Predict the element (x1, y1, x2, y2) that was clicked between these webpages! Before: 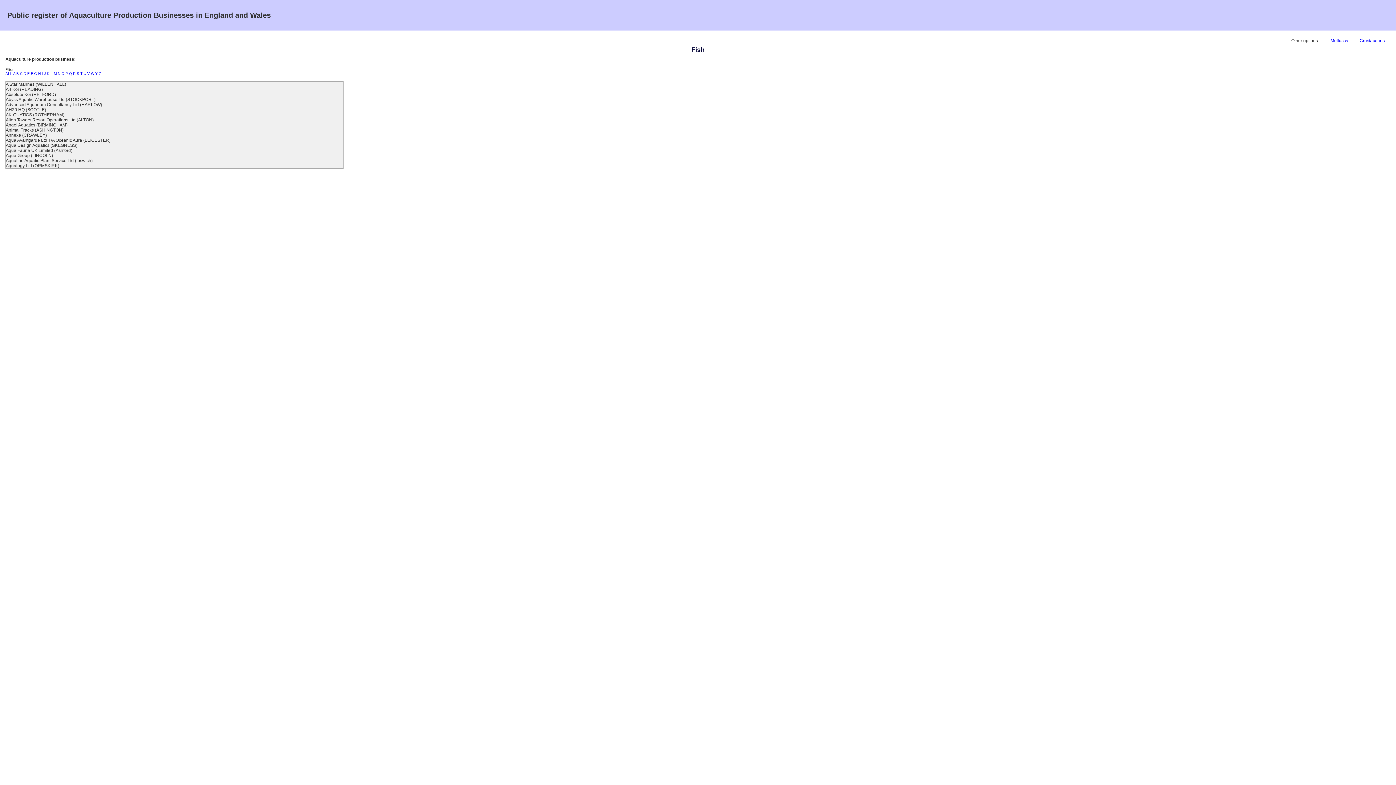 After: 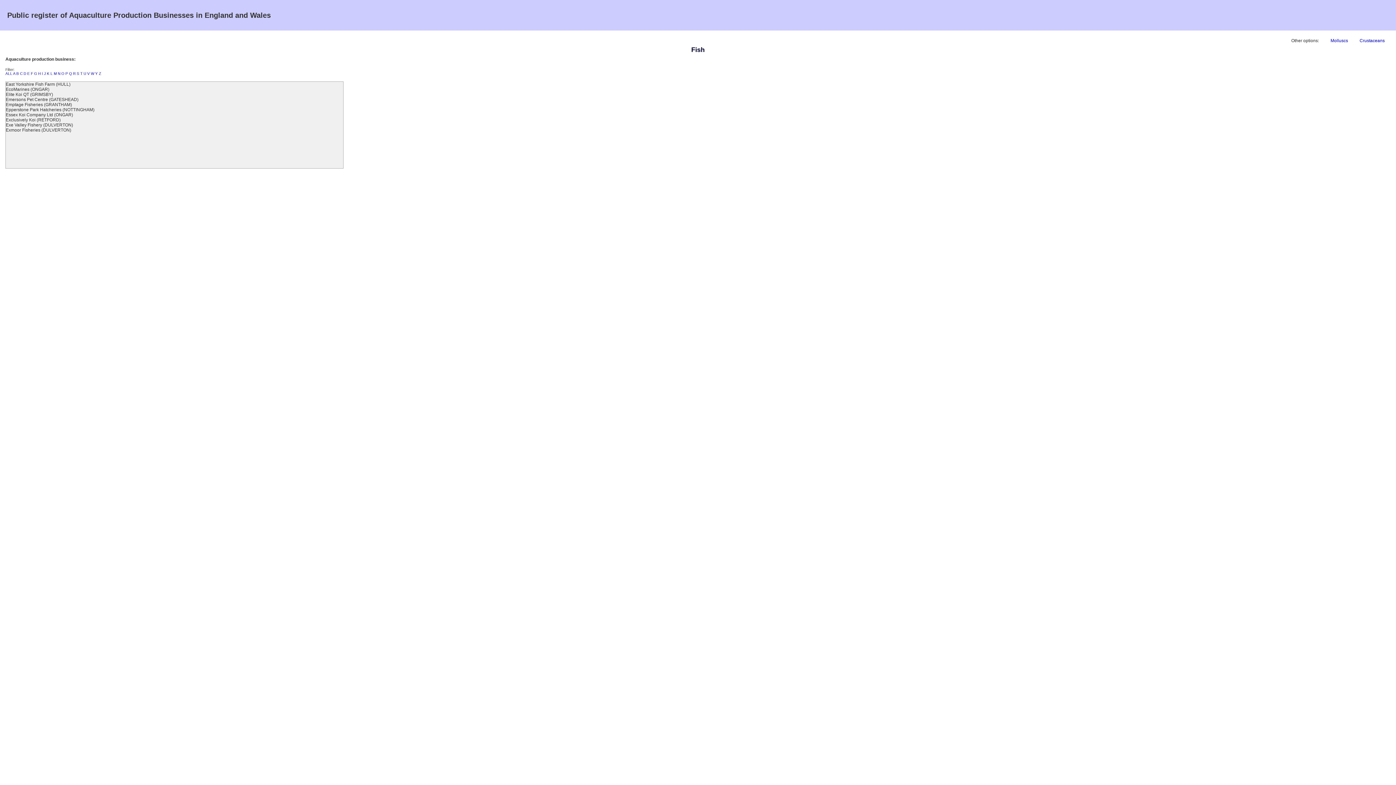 Action: label: E bbox: (27, 71, 29, 75)